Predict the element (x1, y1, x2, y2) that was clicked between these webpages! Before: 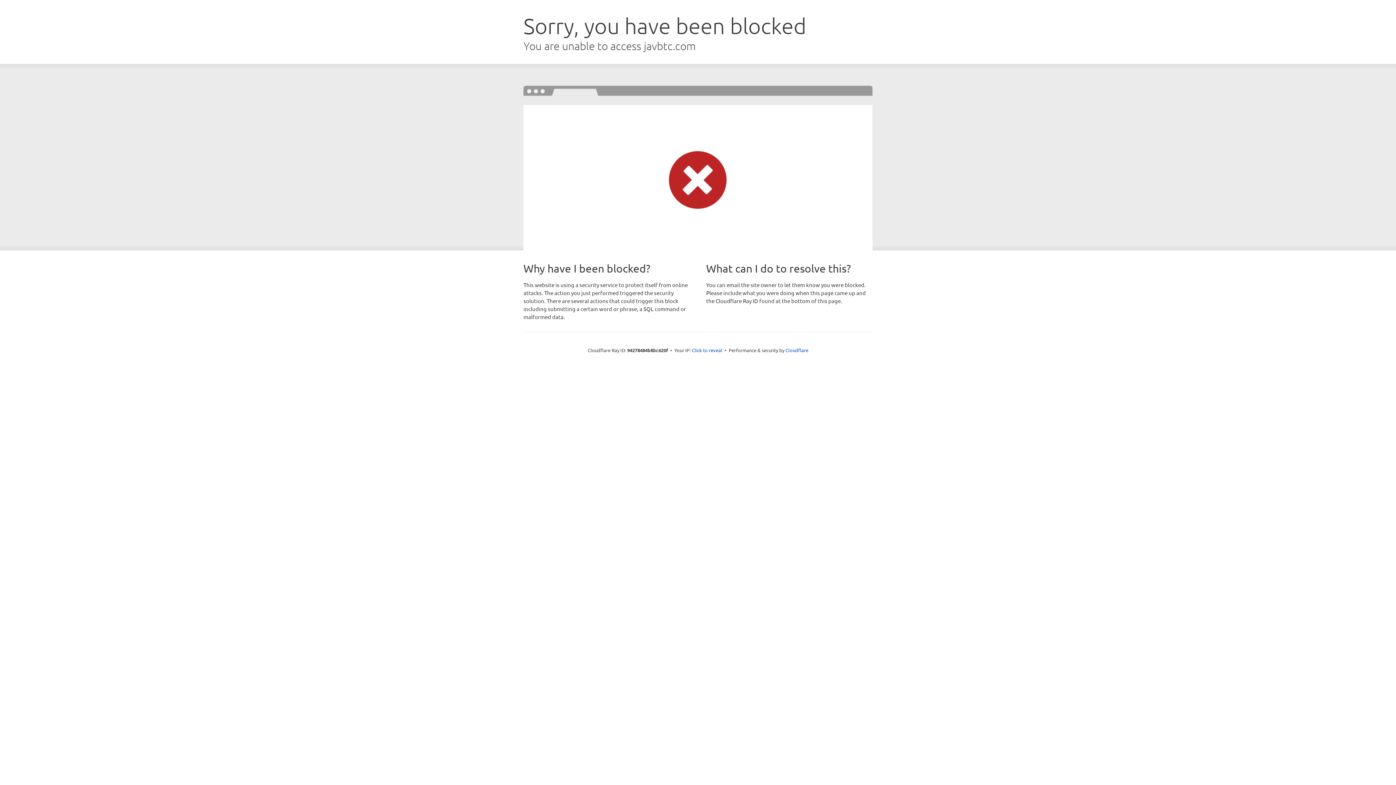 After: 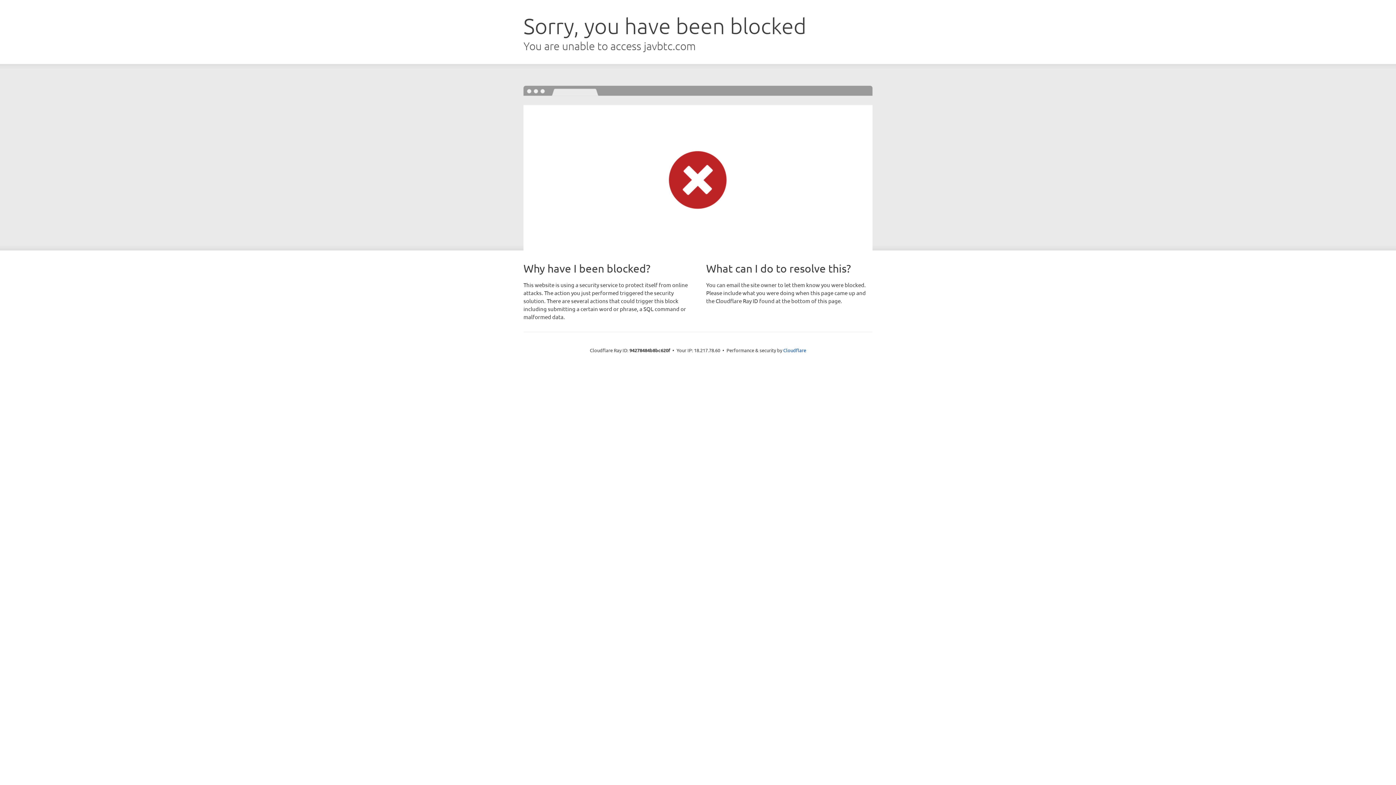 Action: bbox: (692, 346, 722, 353) label: Click to reveal